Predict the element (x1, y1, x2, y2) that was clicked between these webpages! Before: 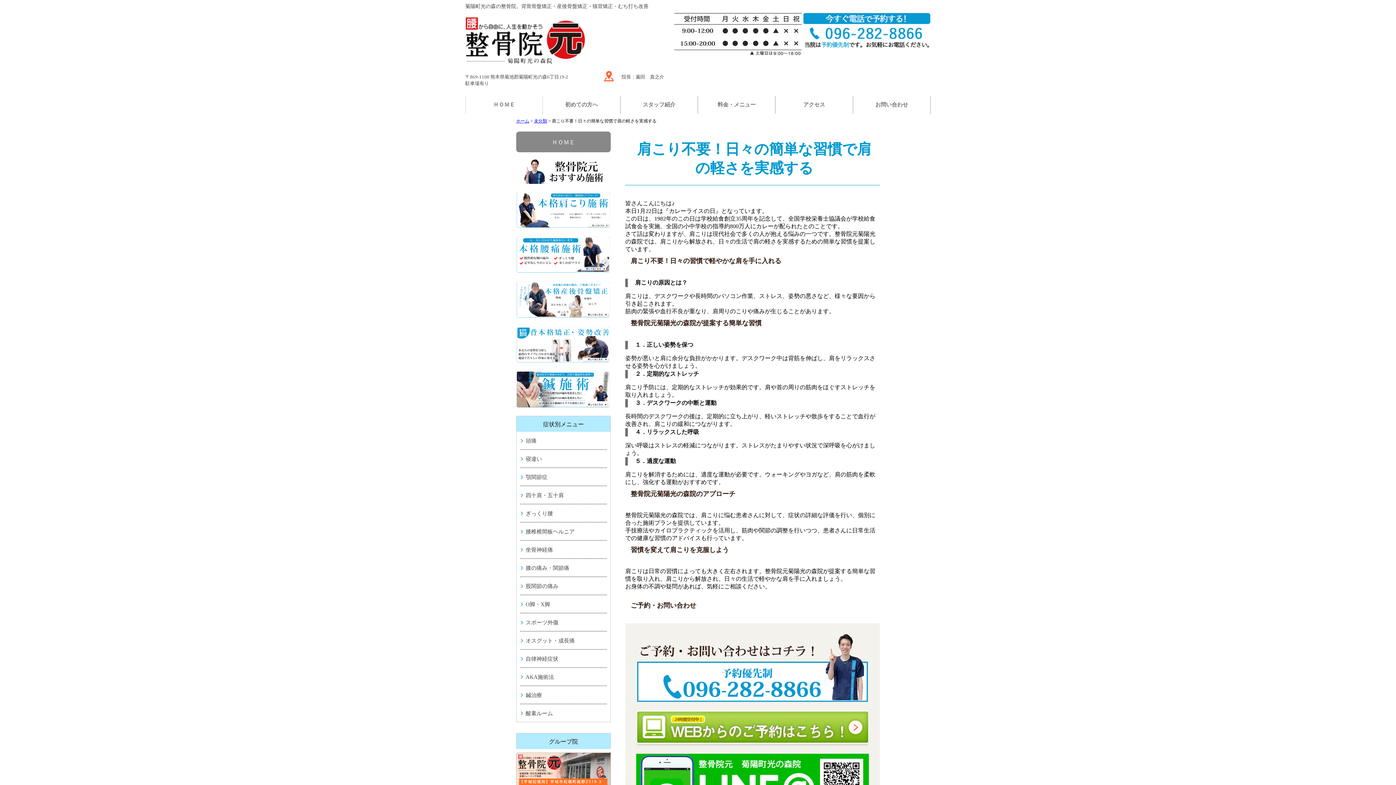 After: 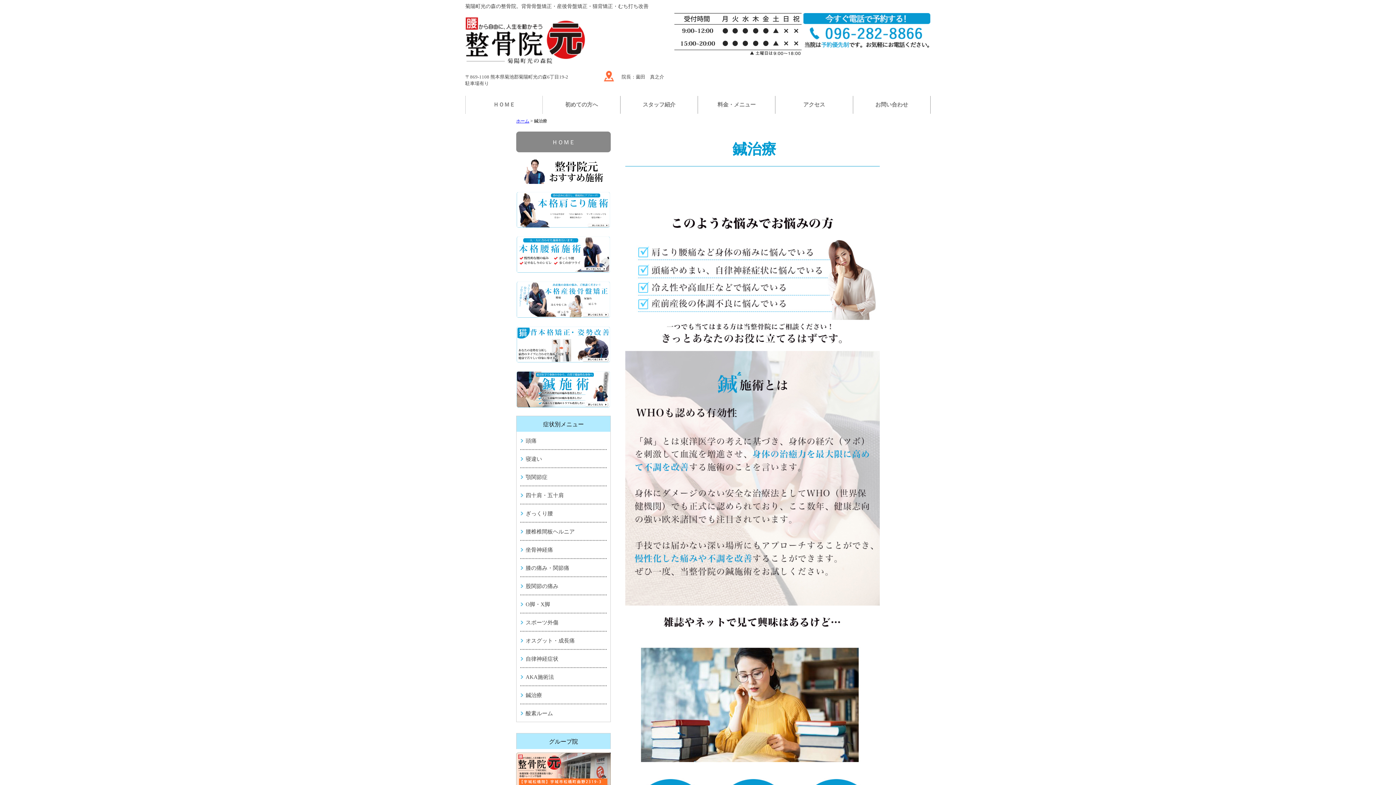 Action: bbox: (525, 692, 606, 699) label: 鍼治療